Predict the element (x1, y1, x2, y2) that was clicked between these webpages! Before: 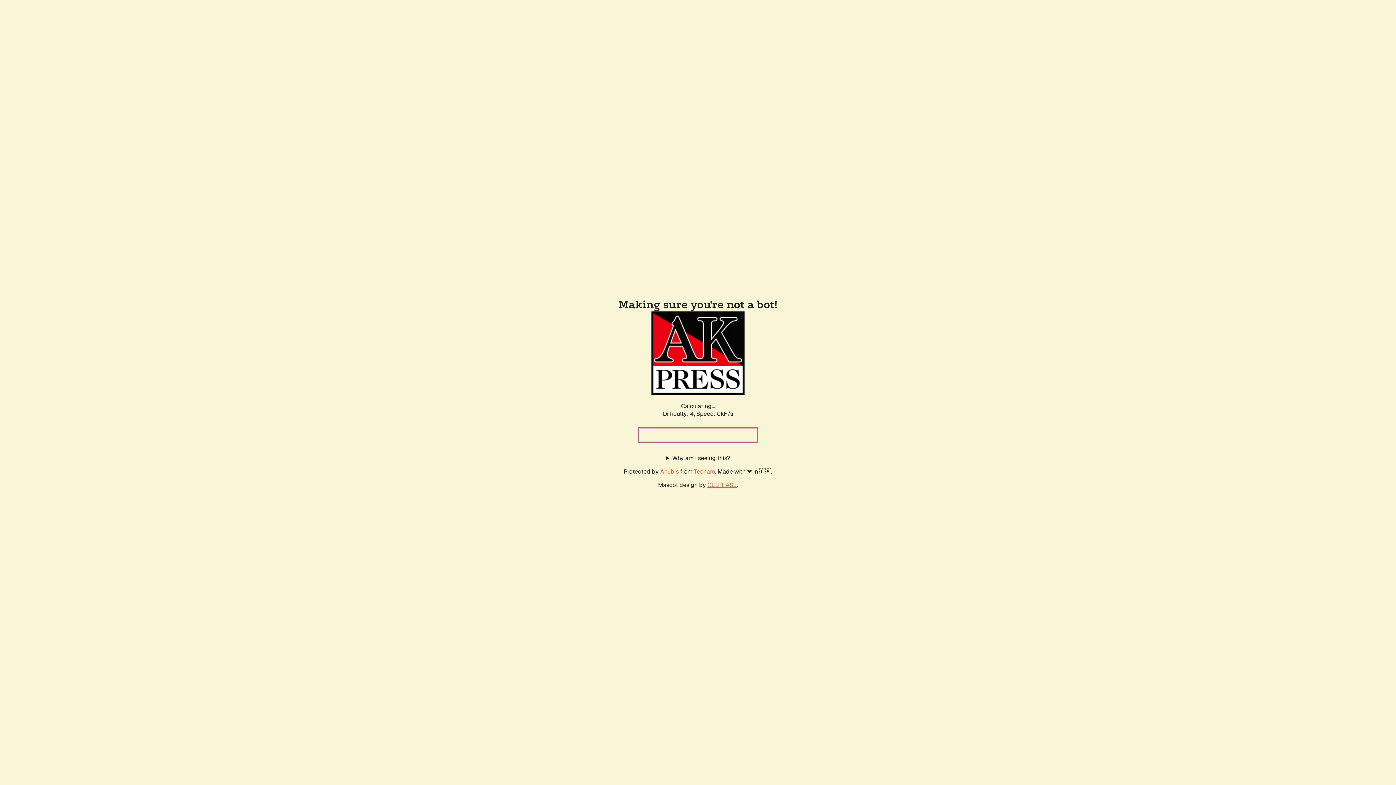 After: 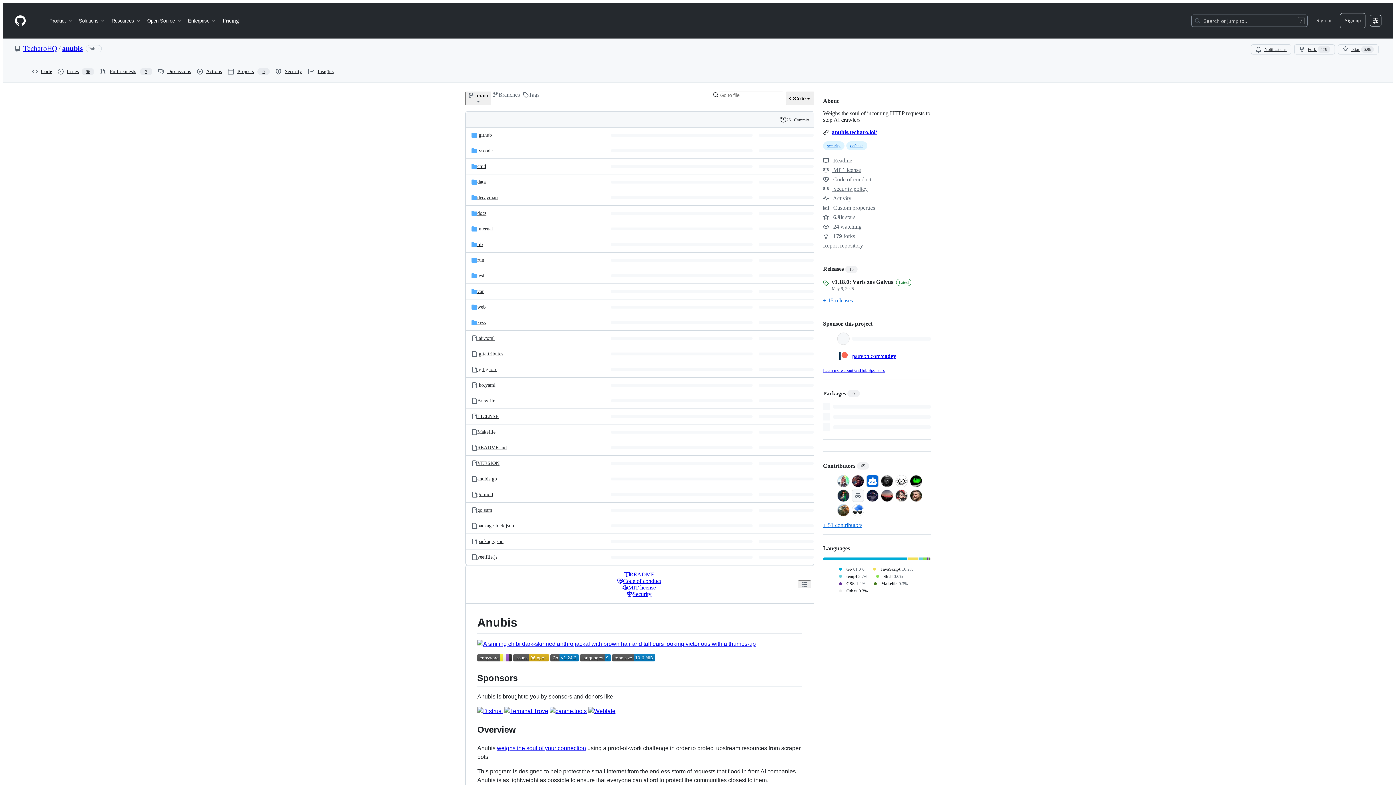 Action: bbox: (660, 467, 678, 475) label: Anubis